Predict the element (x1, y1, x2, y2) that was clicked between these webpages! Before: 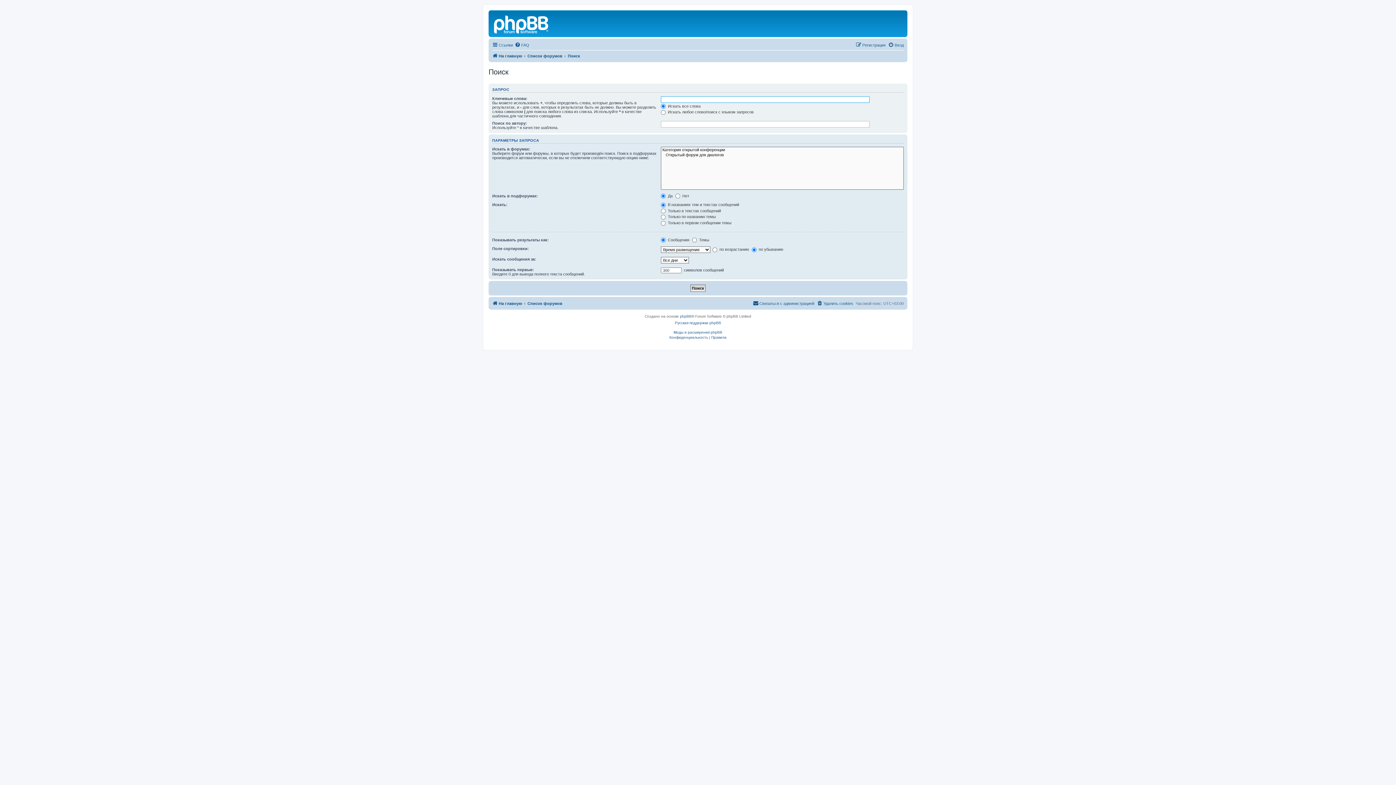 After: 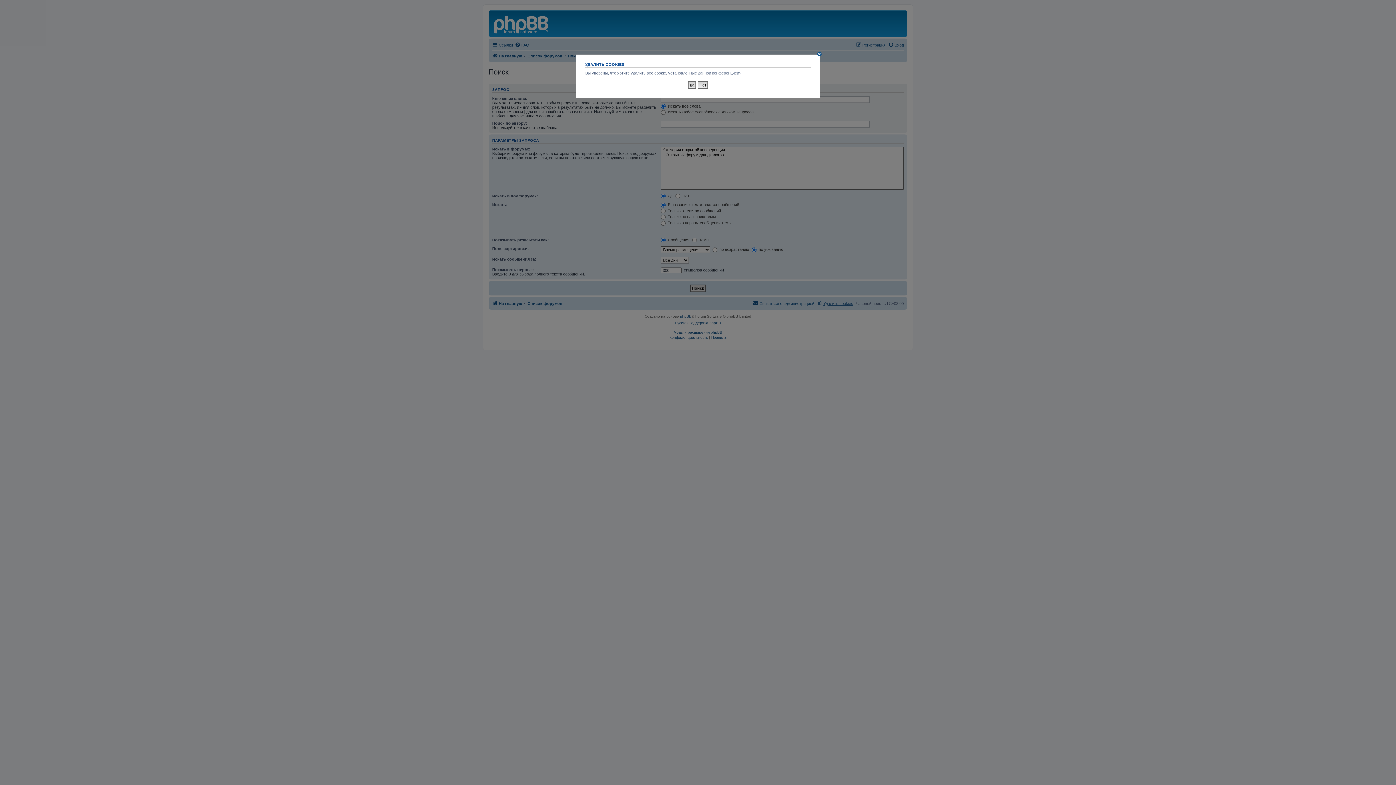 Action: bbox: (817, 299, 853, 308) label: Удалить cookies